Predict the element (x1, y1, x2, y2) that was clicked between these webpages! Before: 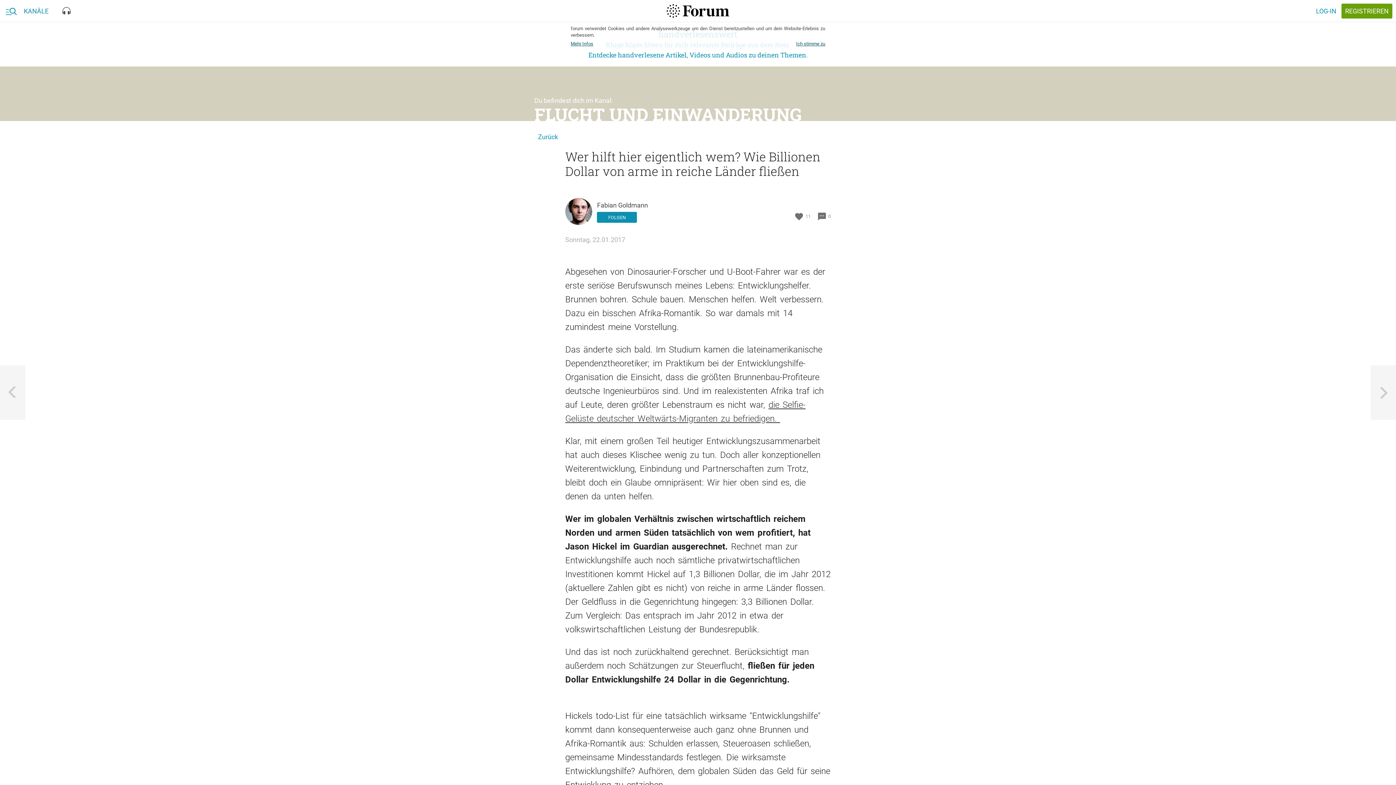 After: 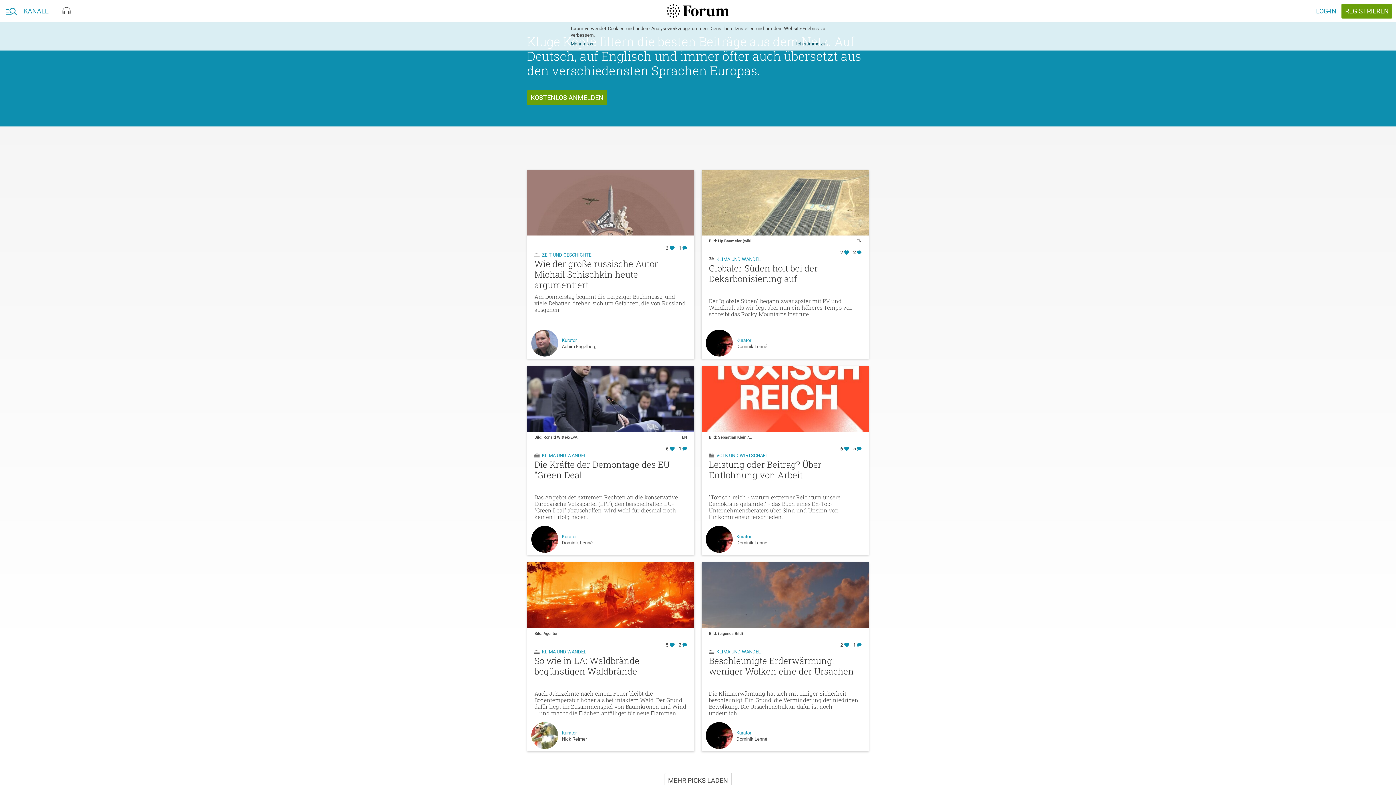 Action: bbox: (666, 0, 729, 21)